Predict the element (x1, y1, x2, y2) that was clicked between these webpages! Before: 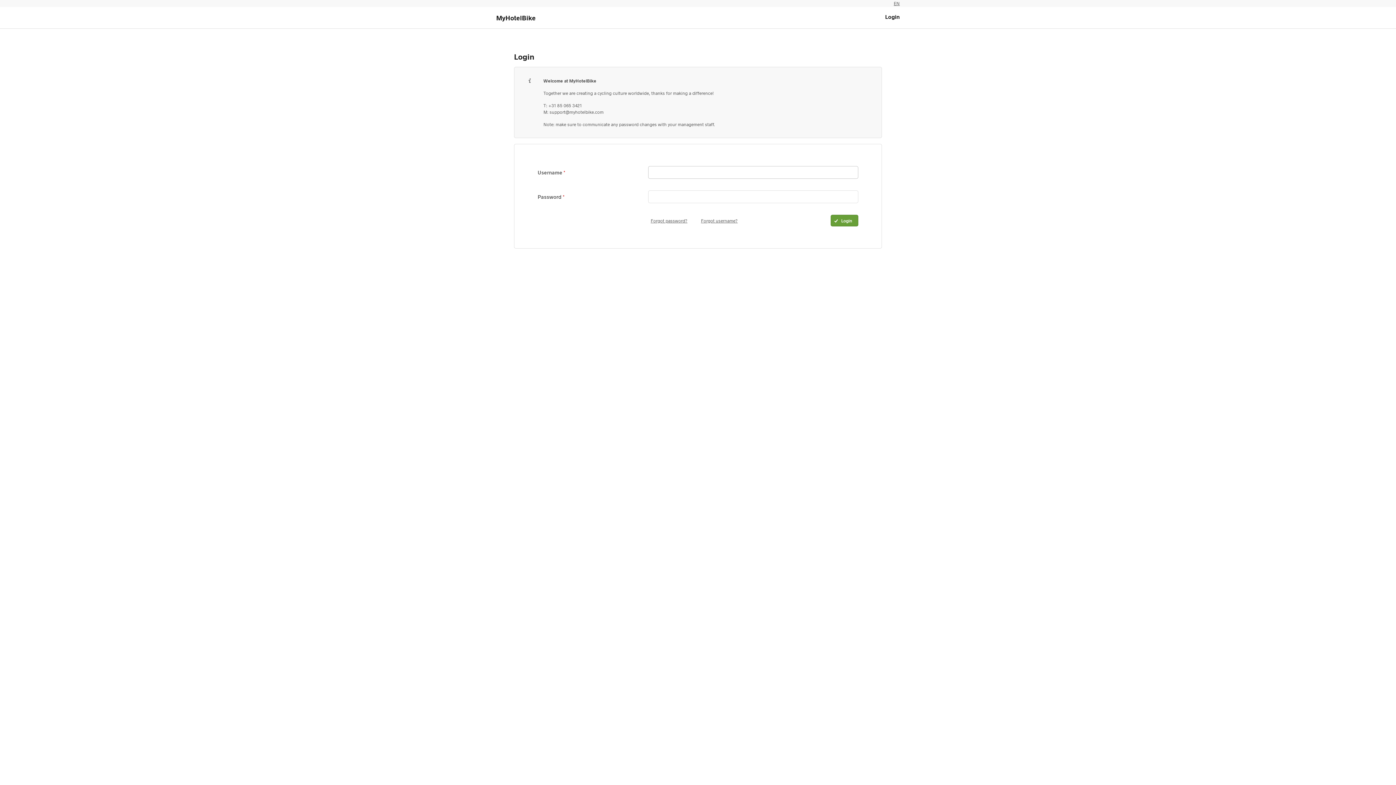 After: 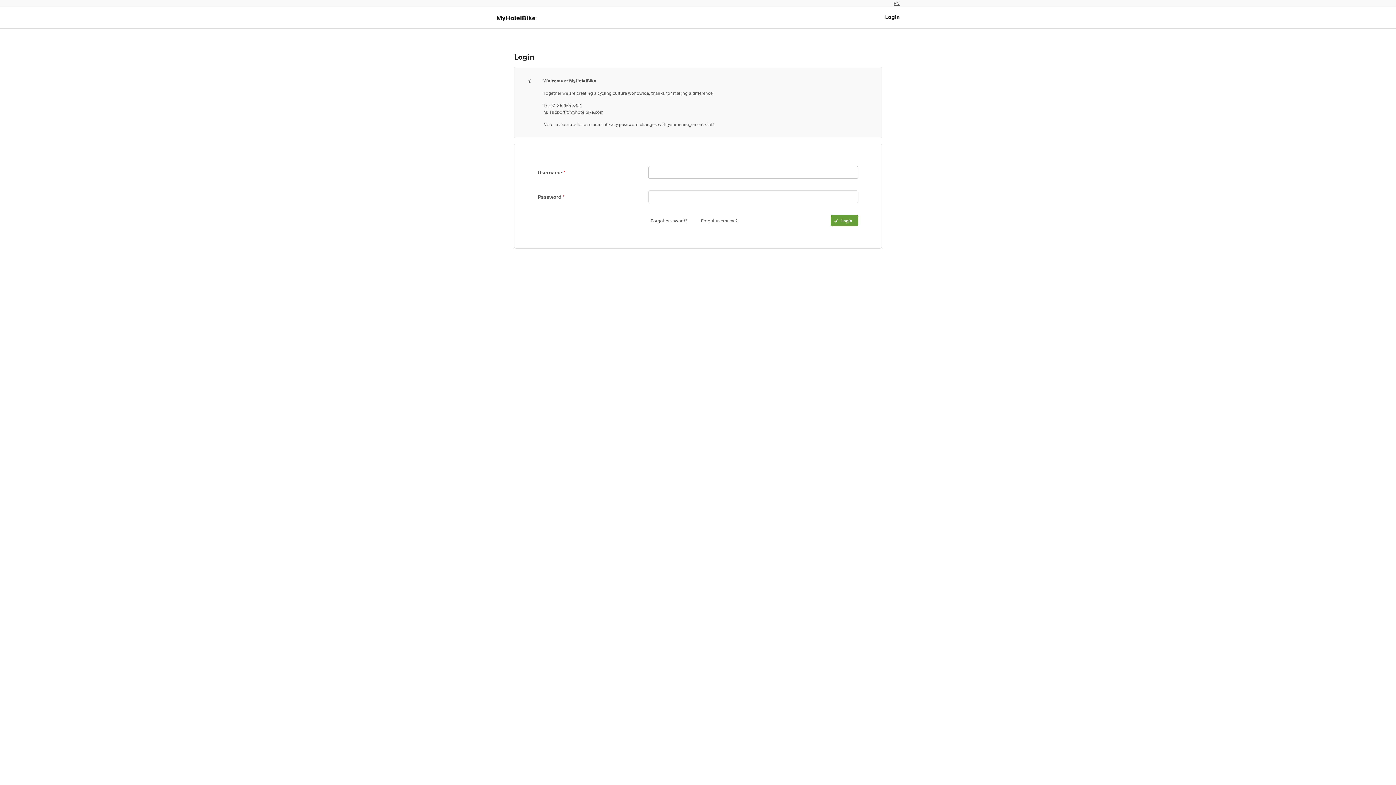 Action: label: Login bbox: (885, 12, 900, 20)